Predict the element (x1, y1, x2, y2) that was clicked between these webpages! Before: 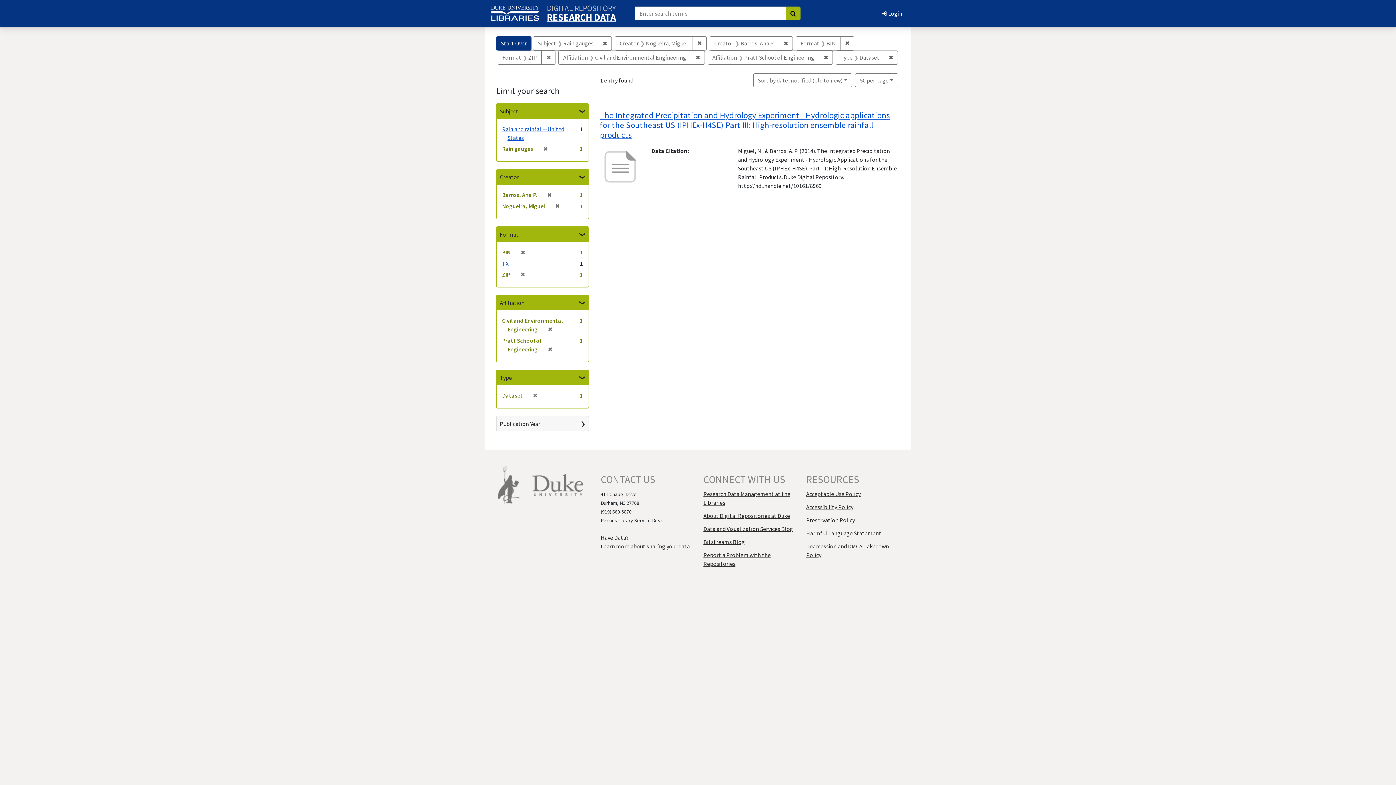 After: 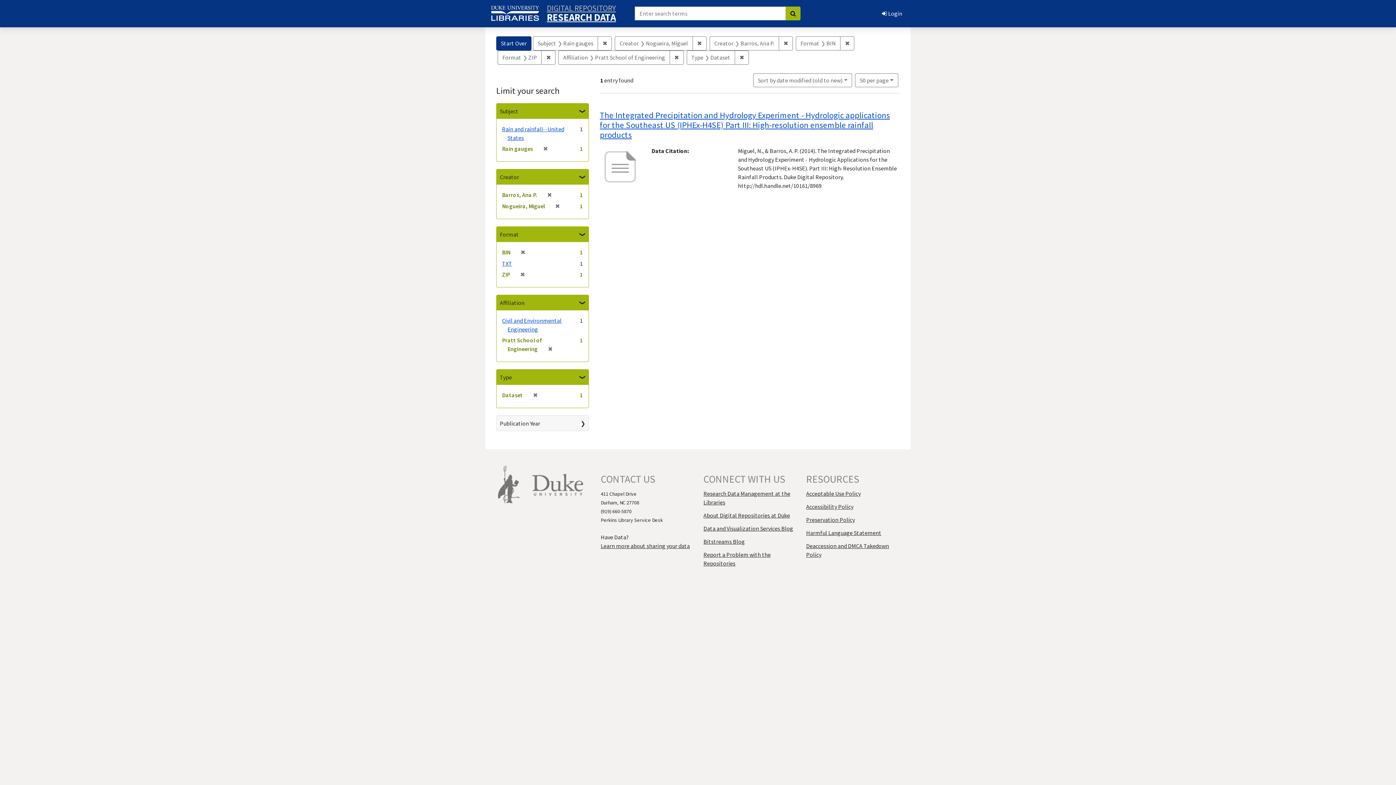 Action: bbox: (545, 325, 552, 333) label: ✖
[remove]